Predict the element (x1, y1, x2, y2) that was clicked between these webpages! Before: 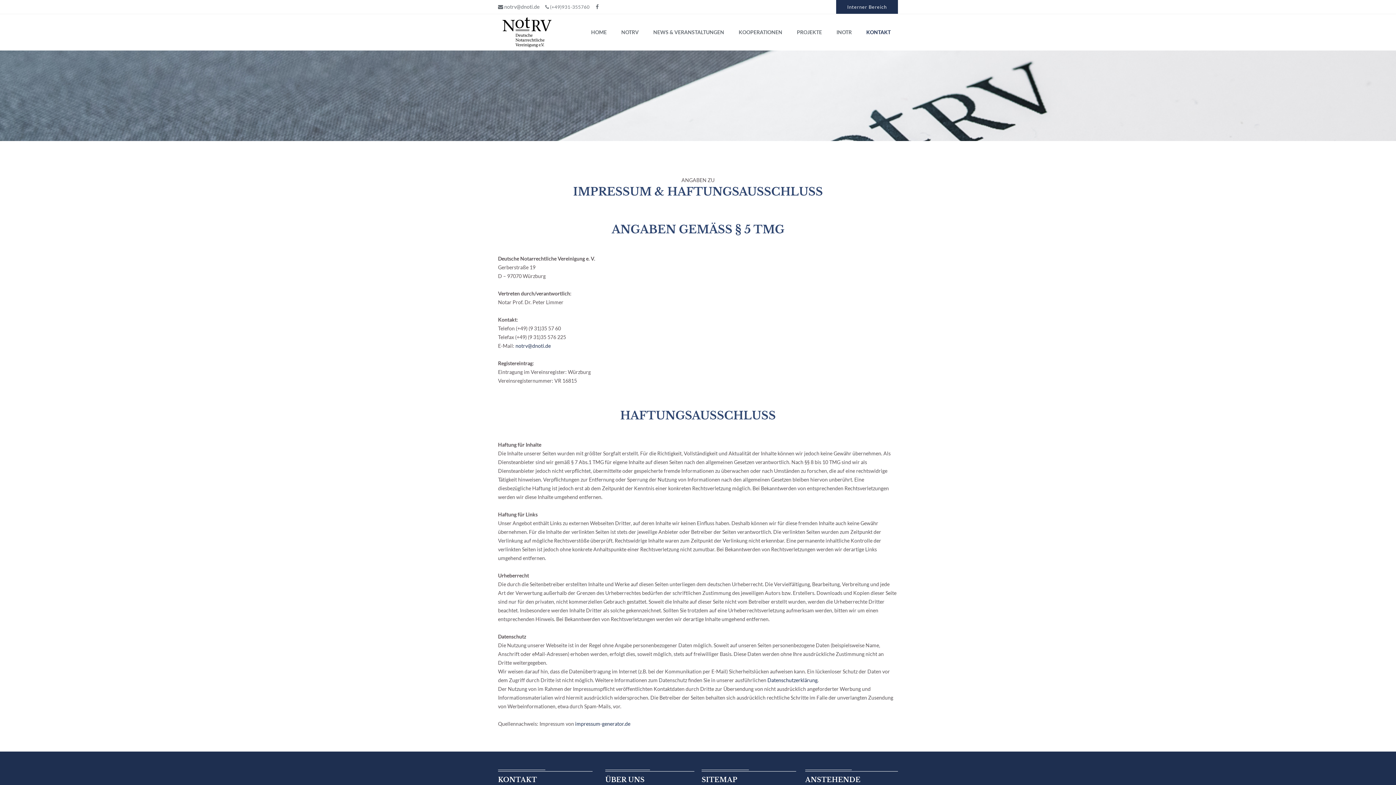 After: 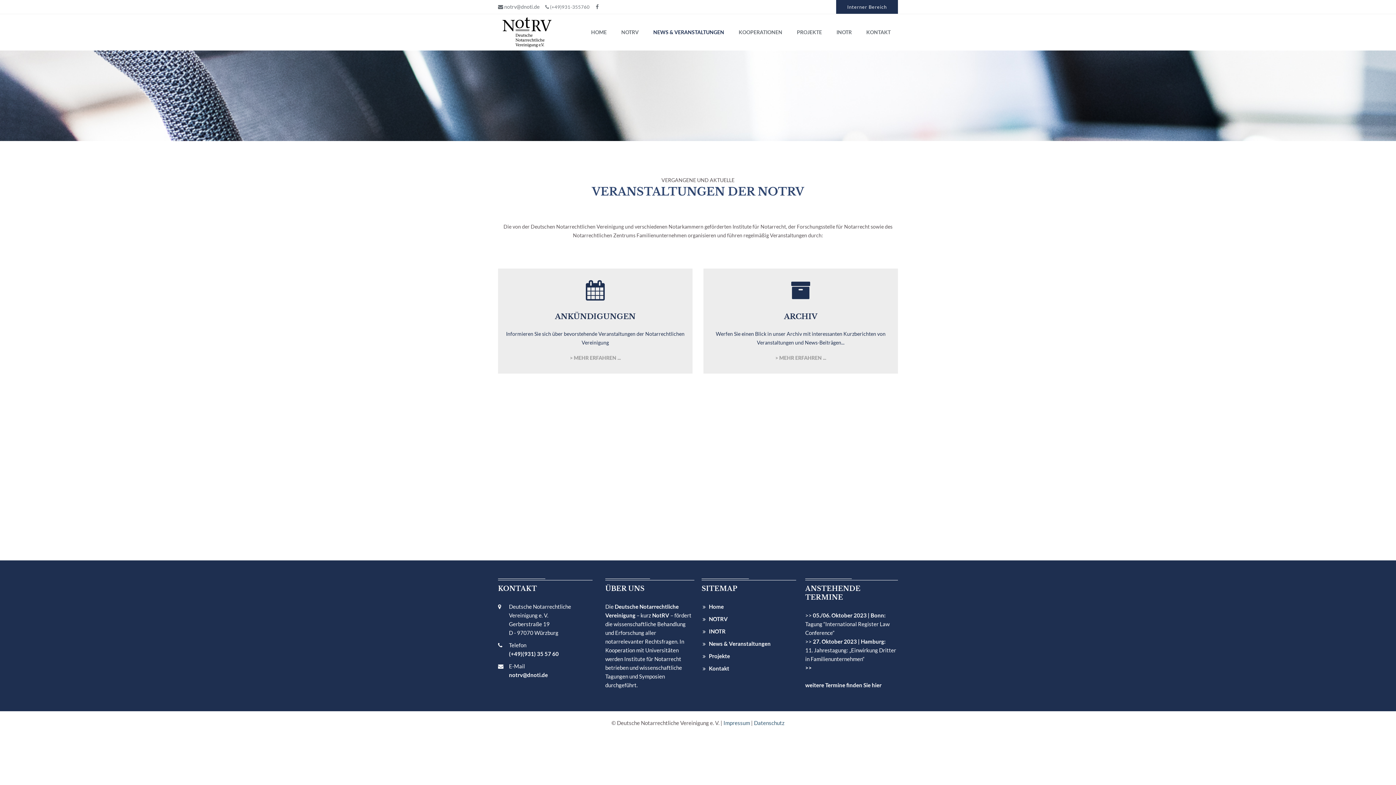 Action: label: NEWS & VERANSTALTUNGEN bbox: (646, 14, 731, 50)